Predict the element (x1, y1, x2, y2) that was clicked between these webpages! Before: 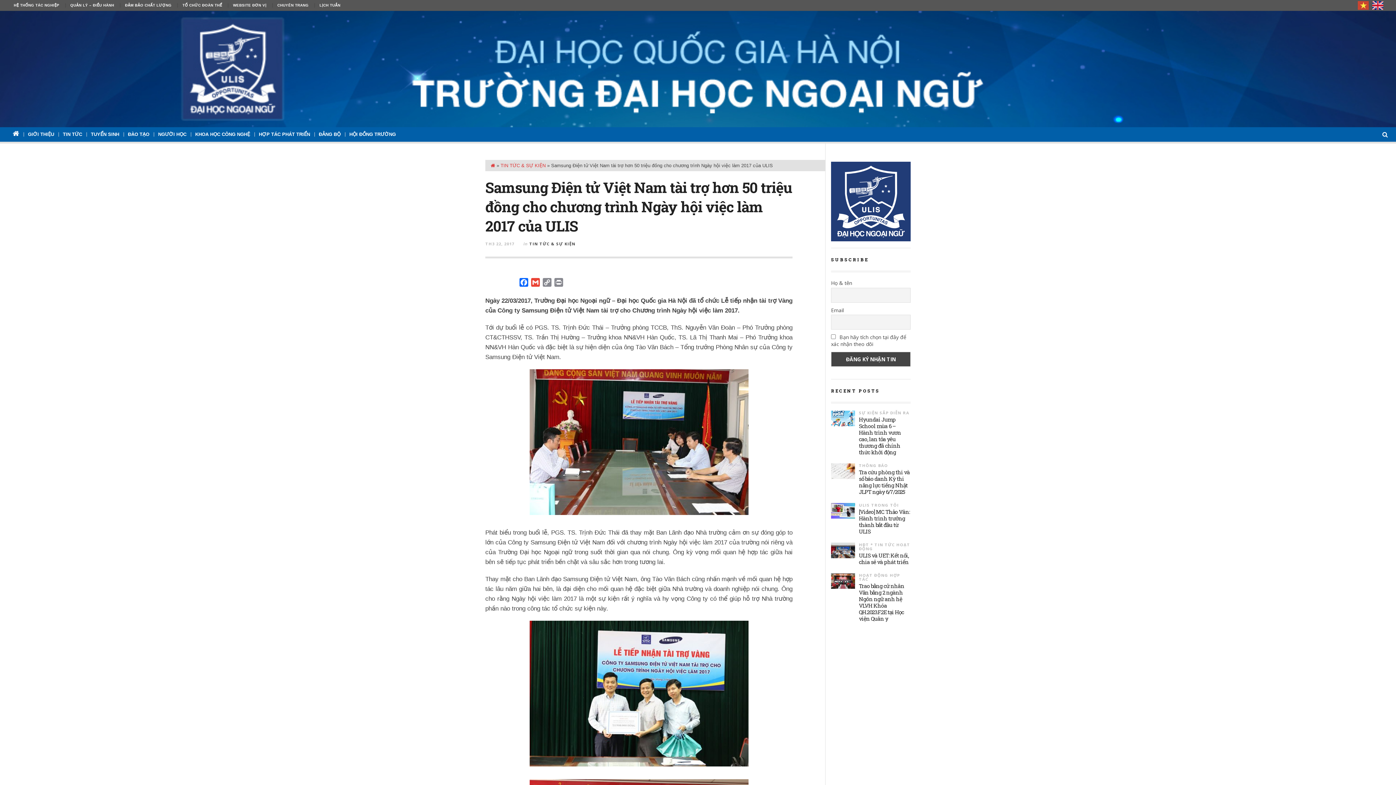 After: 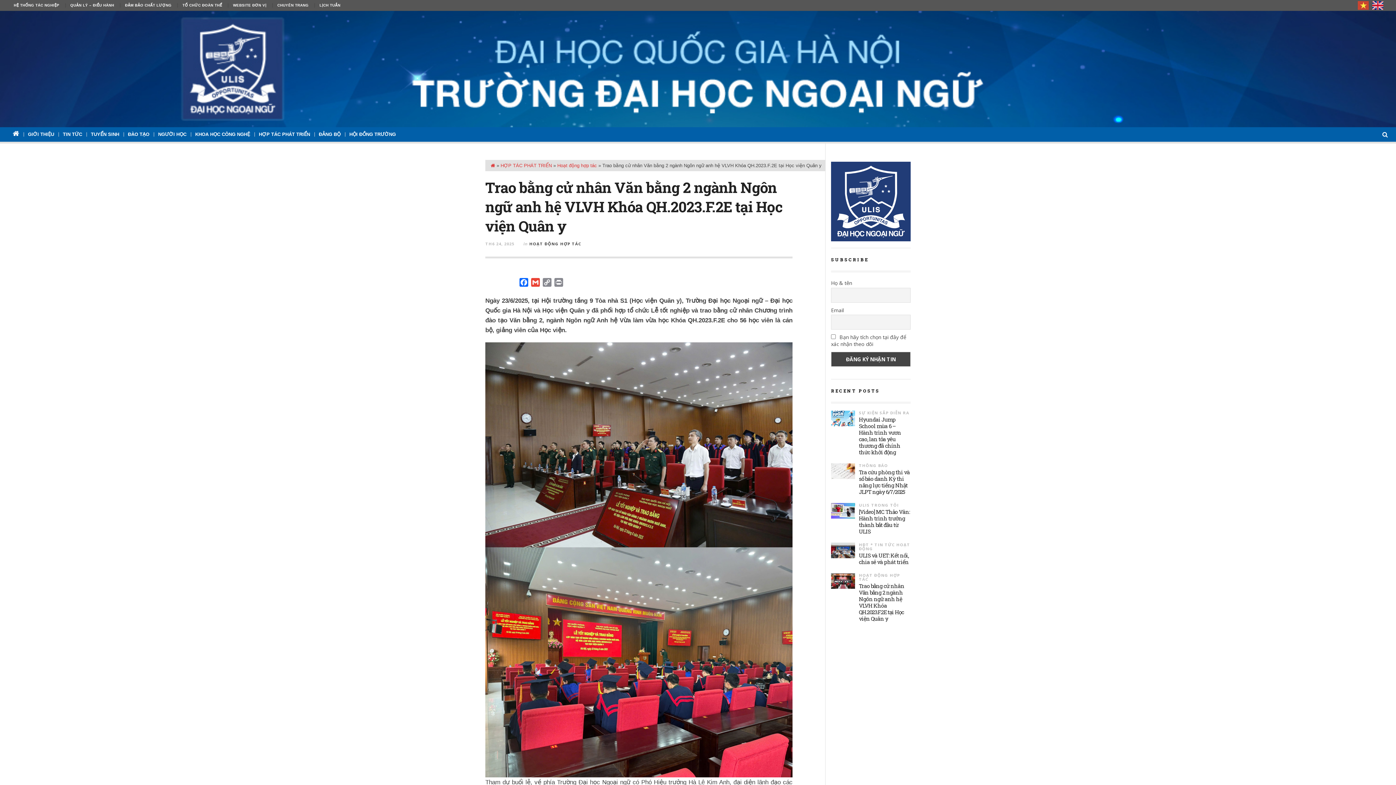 Action: label: Trao bằng cử nhân Văn bằng 2 ngành Ngôn ngữ anh hệ VLVH Khóa QH.2023.F.2E tại Học viện Quân y bbox: (859, 582, 910, 622)